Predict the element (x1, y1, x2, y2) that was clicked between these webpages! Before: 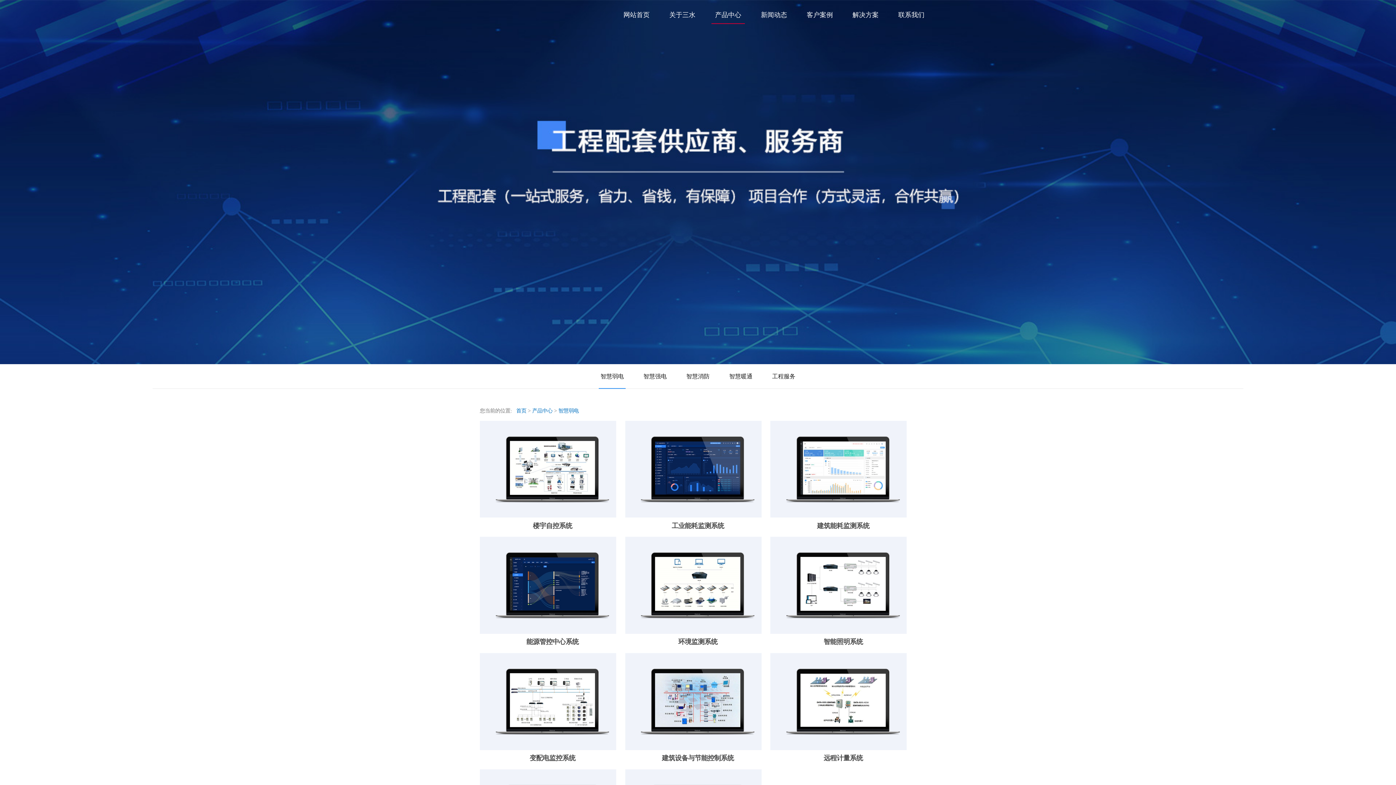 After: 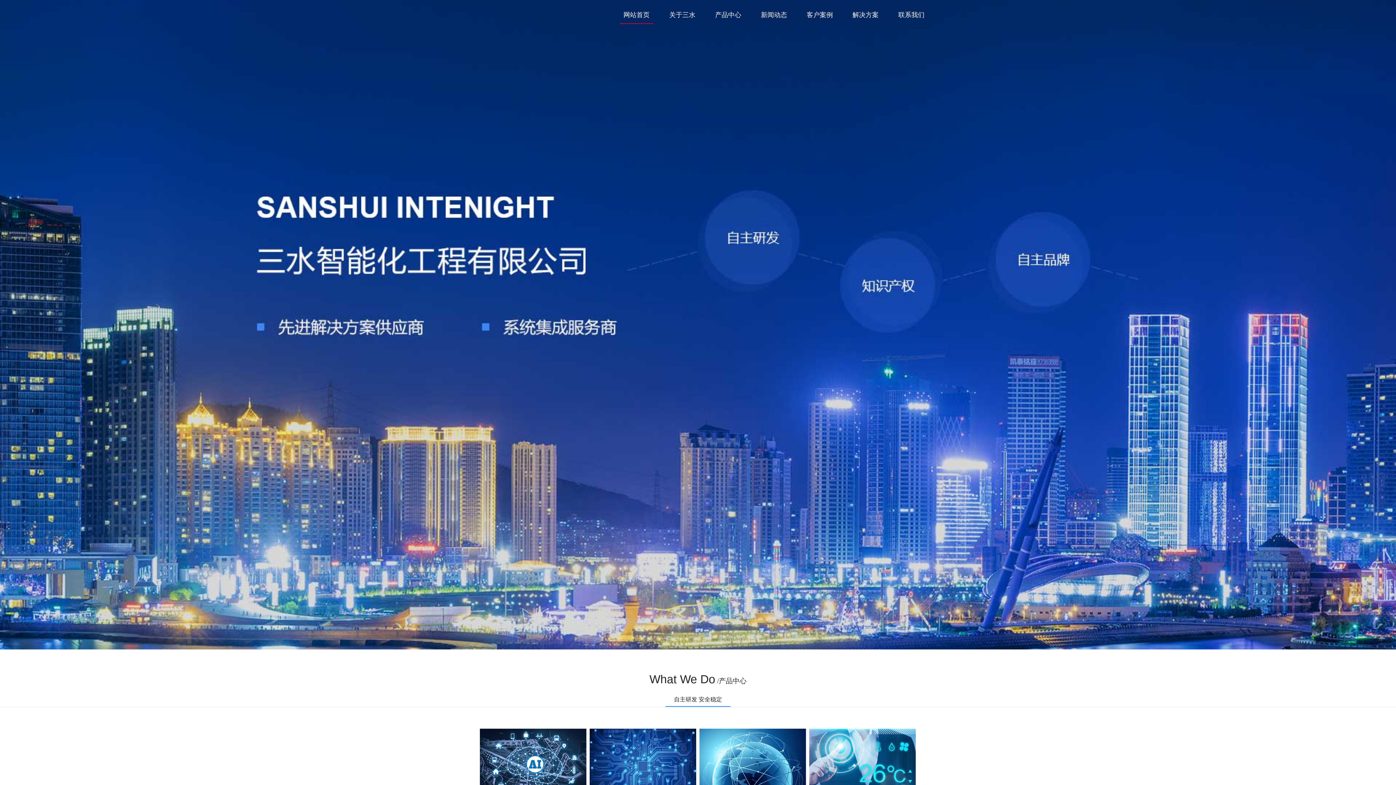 Action: label: 首页 bbox: (516, 408, 526, 413)